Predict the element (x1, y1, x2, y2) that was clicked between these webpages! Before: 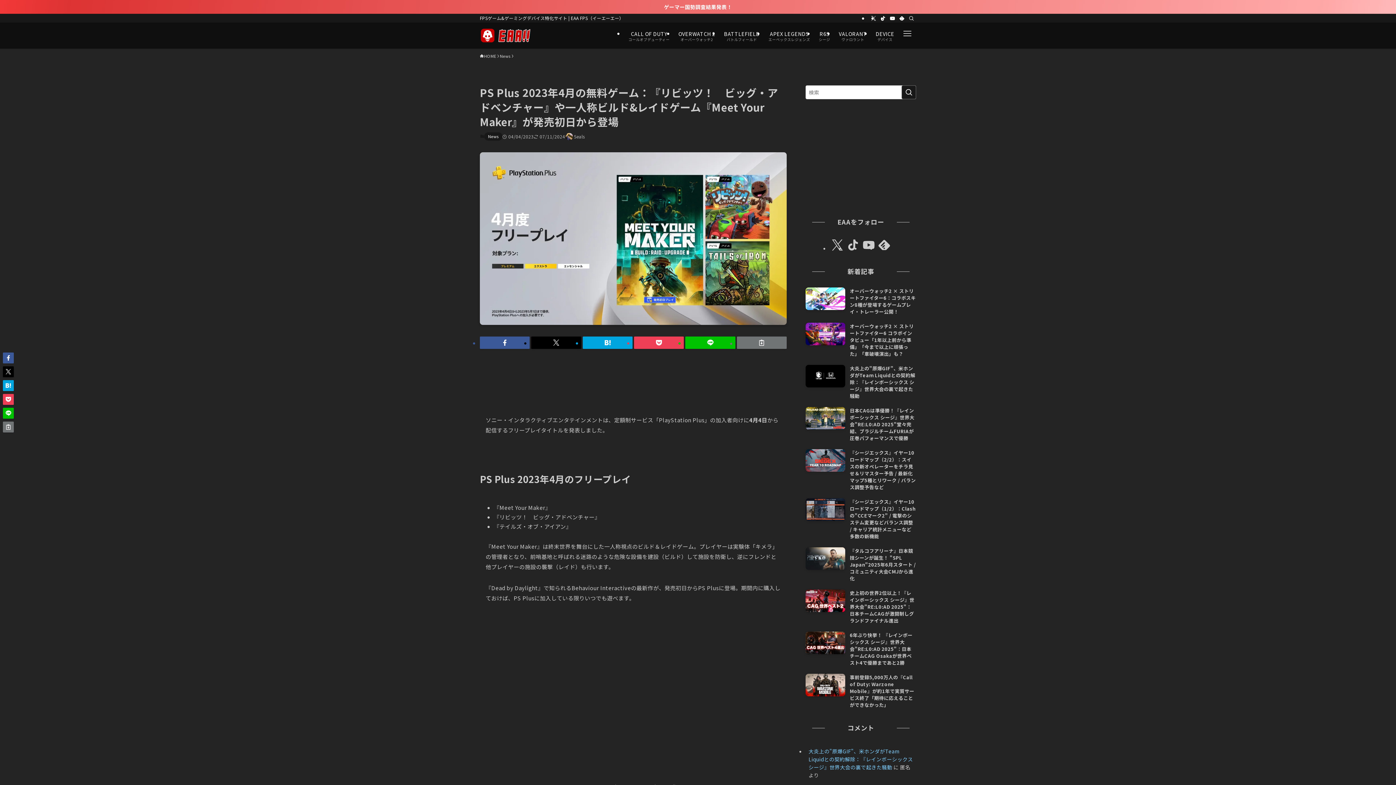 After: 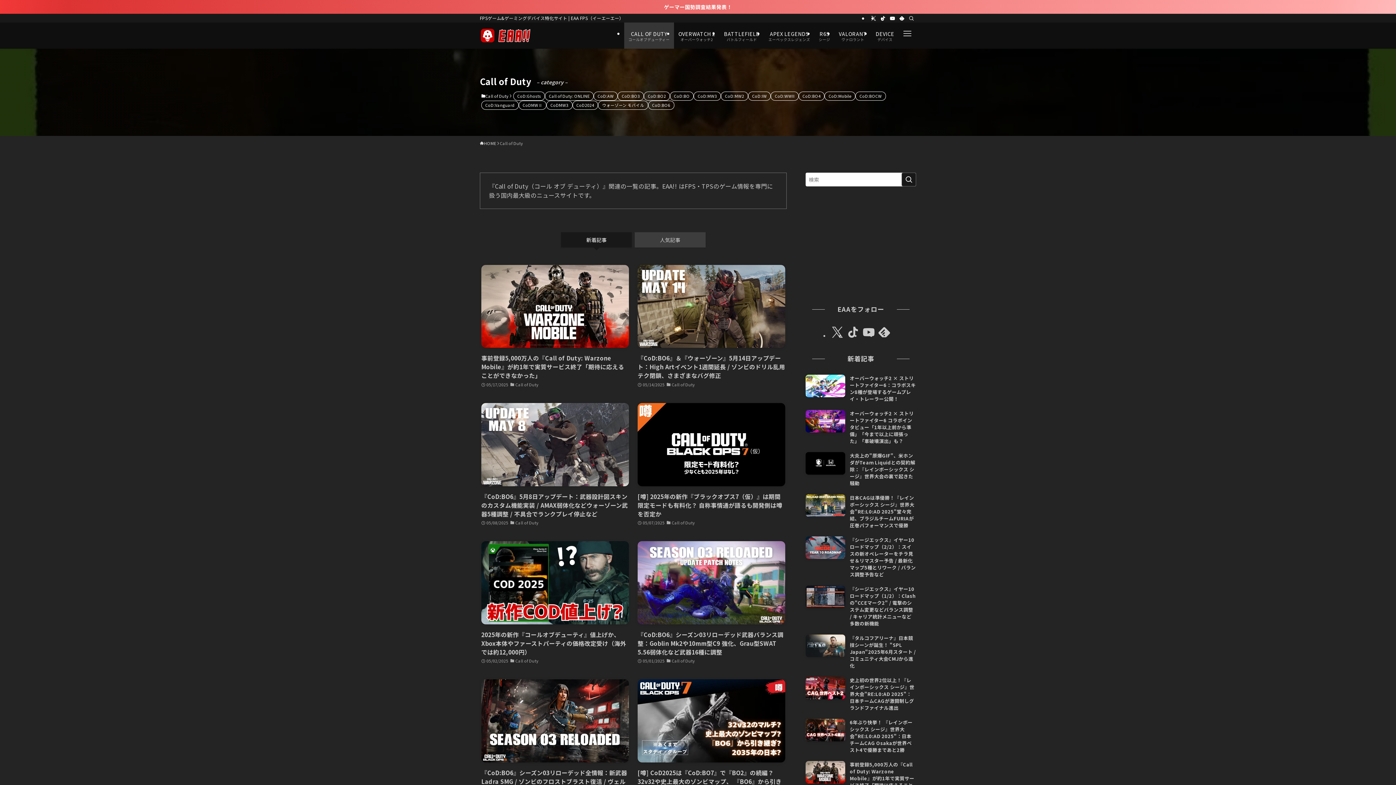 Action: bbox: (624, 22, 674, 48) label: CALL OF DUTY
コールオブデューティー